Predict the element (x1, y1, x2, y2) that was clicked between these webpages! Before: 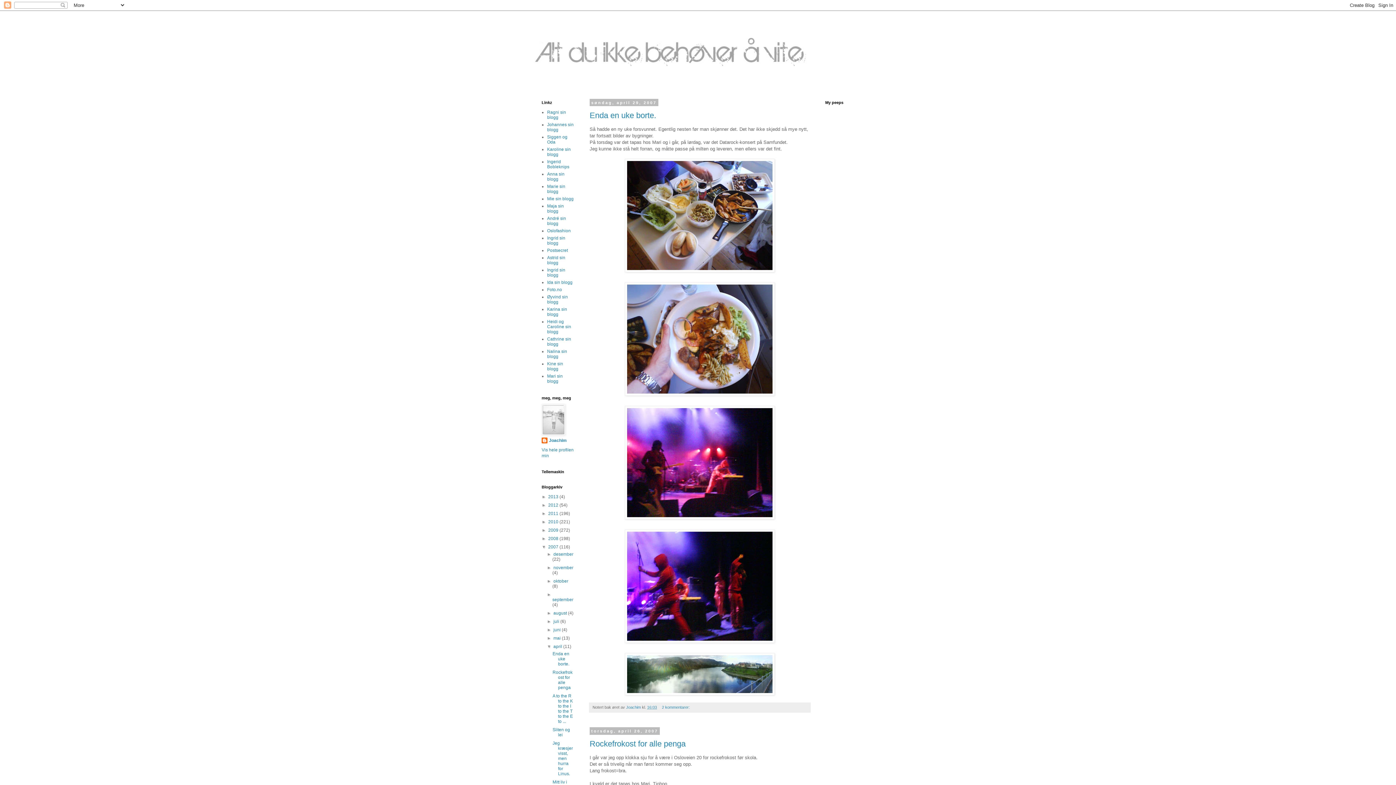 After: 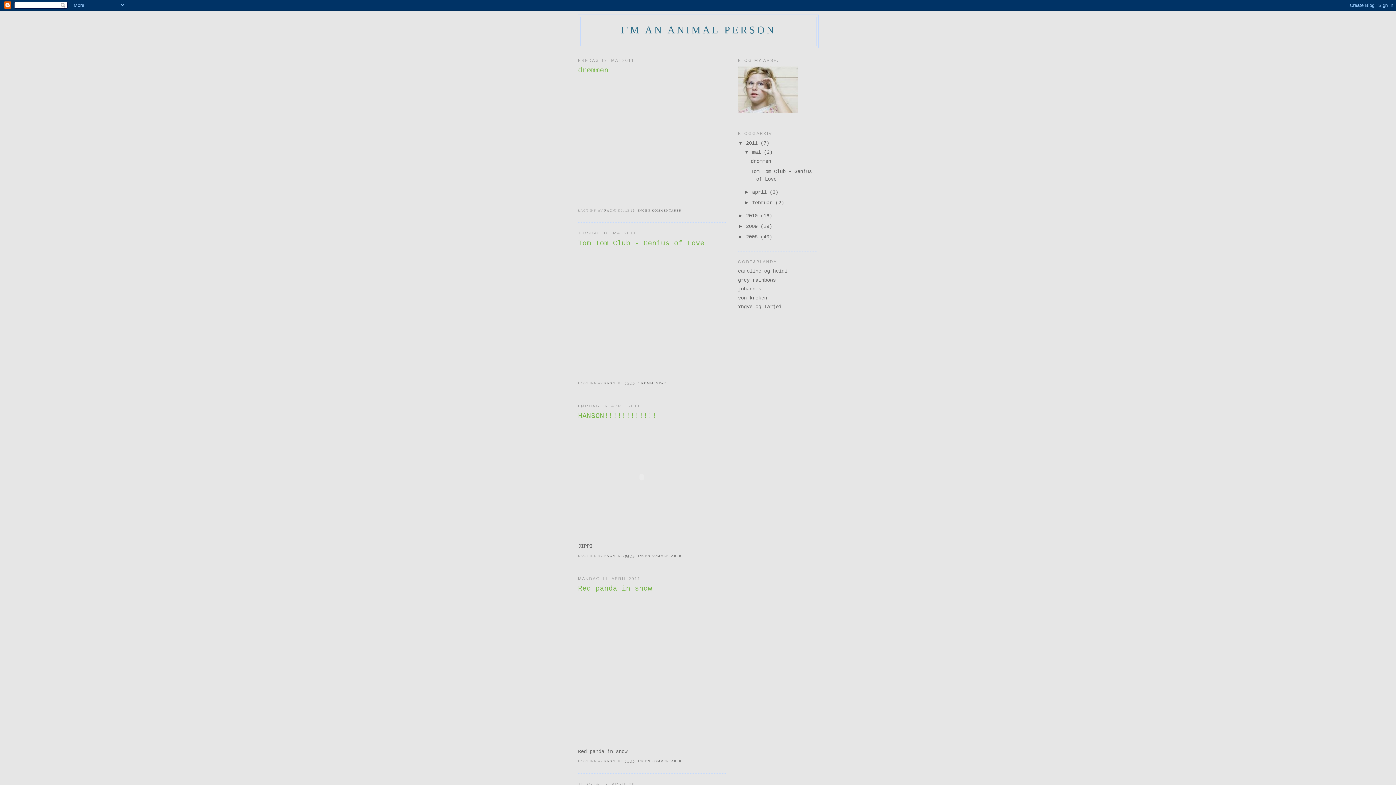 Action: label: Ragni sin blogg bbox: (547, 109, 566, 120)